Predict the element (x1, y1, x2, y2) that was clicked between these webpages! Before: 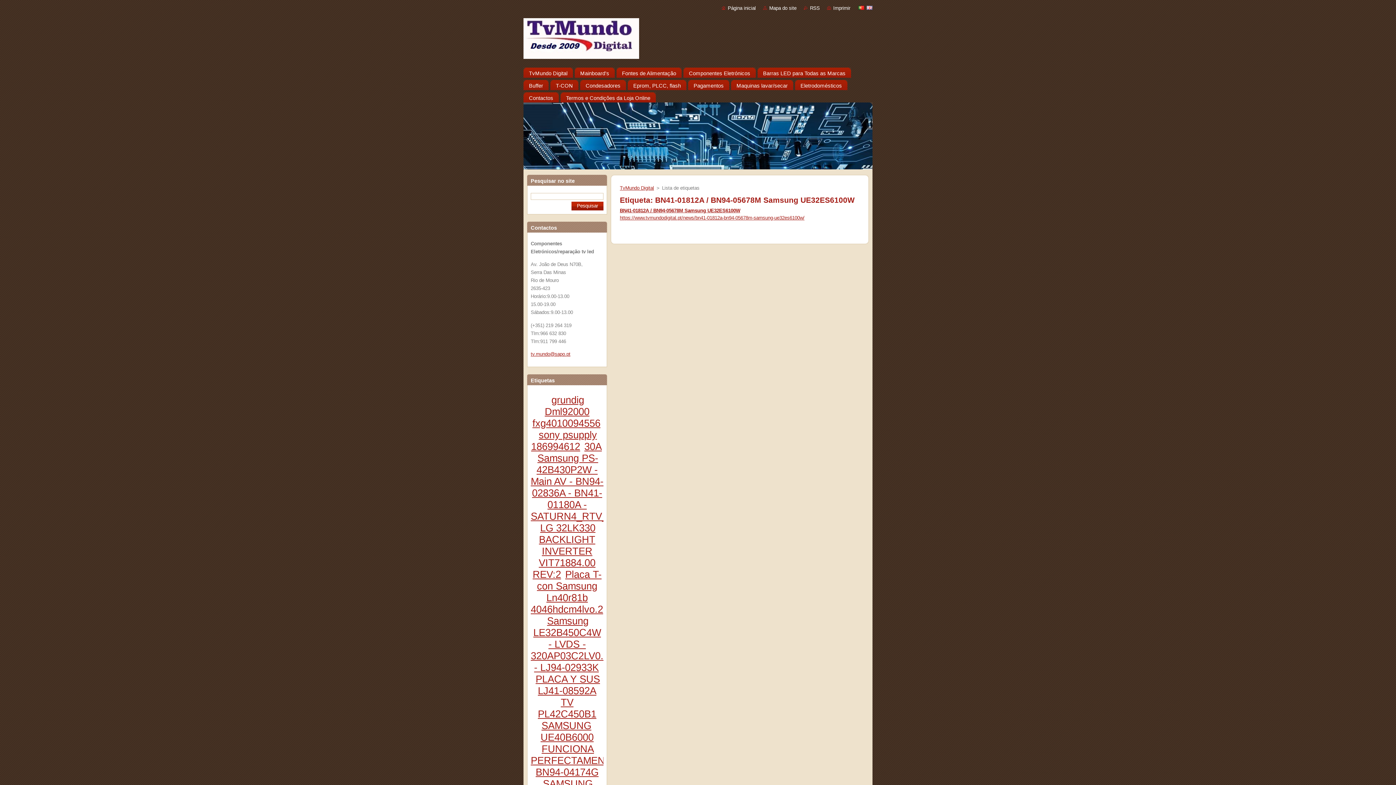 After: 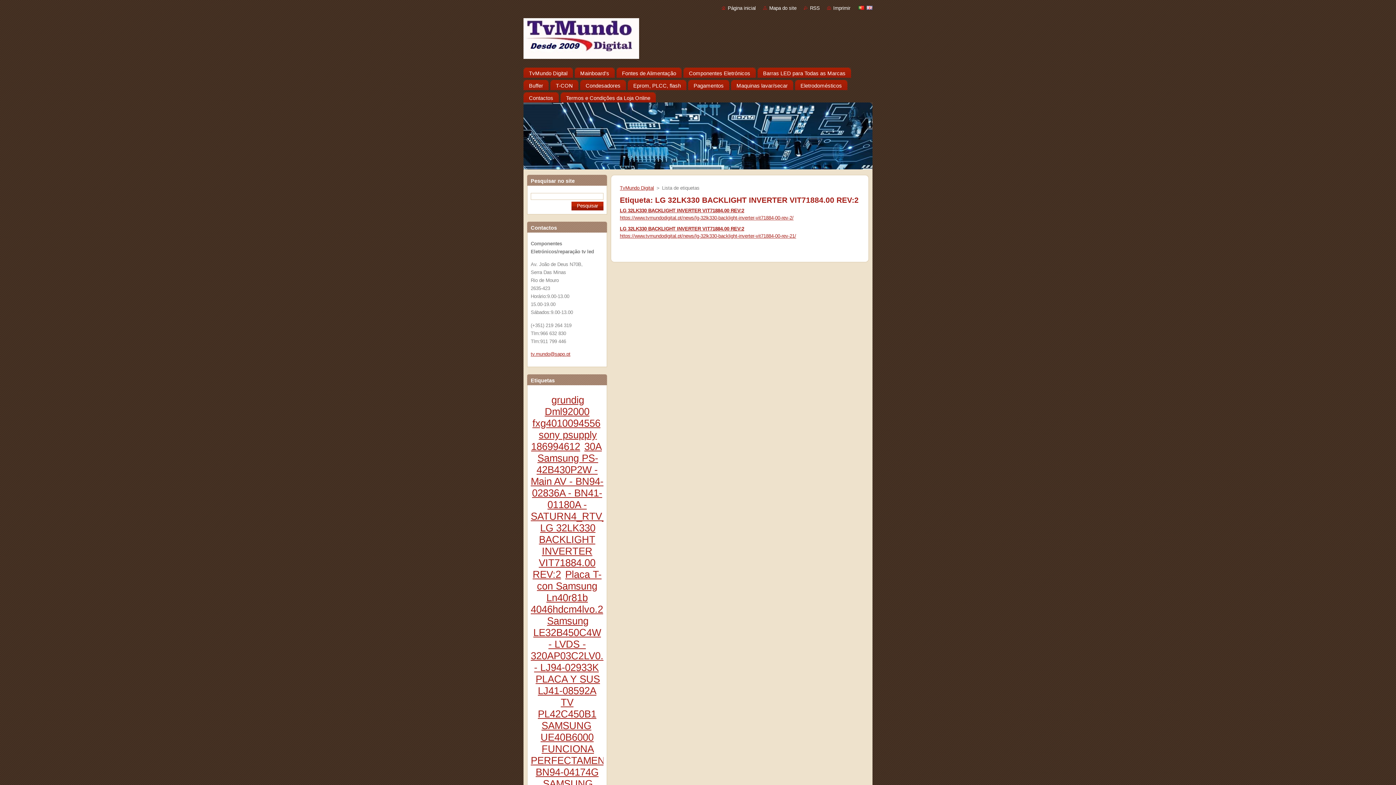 Action: label: LG 32LK330 BACKLIGHT INVERTER VIT71884.00 REV:2 bbox: (532, 522, 595, 580)